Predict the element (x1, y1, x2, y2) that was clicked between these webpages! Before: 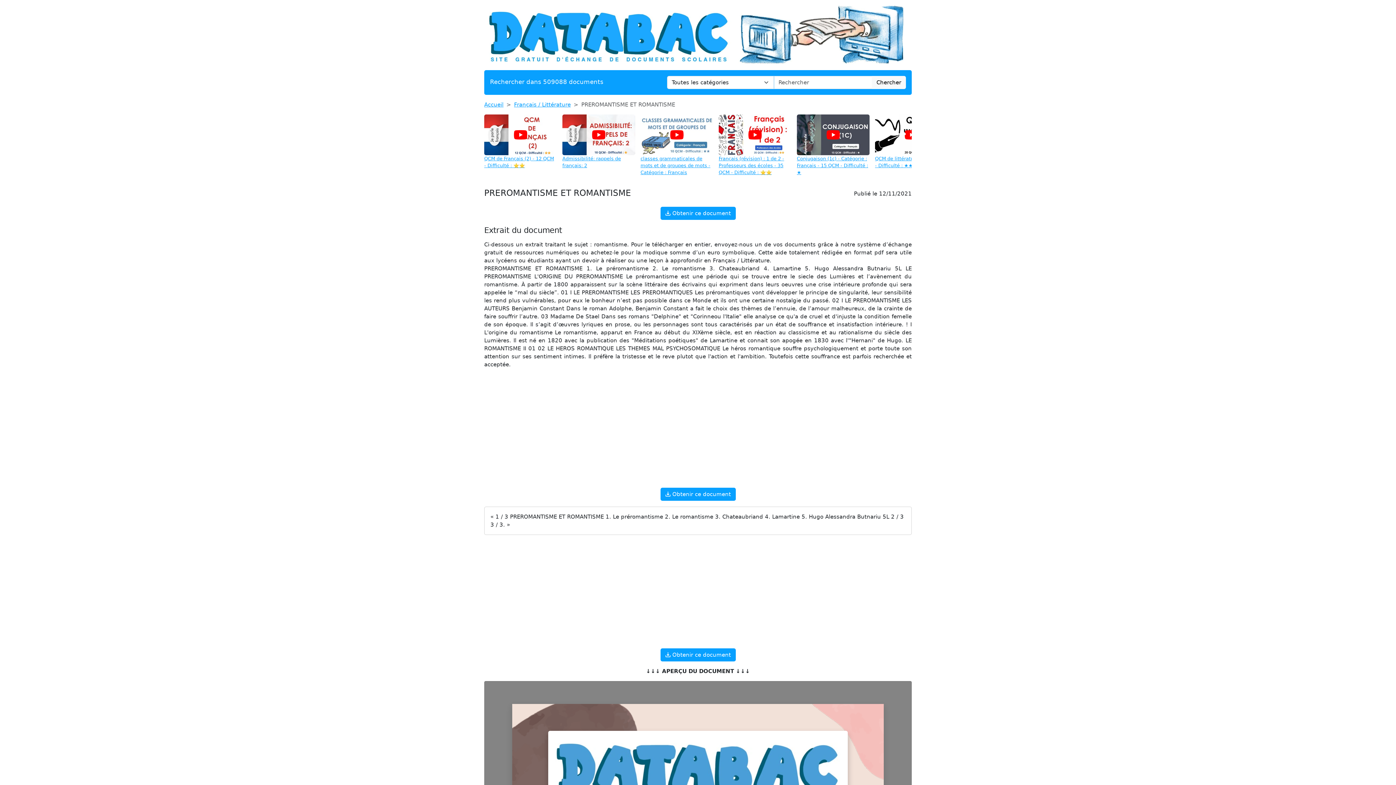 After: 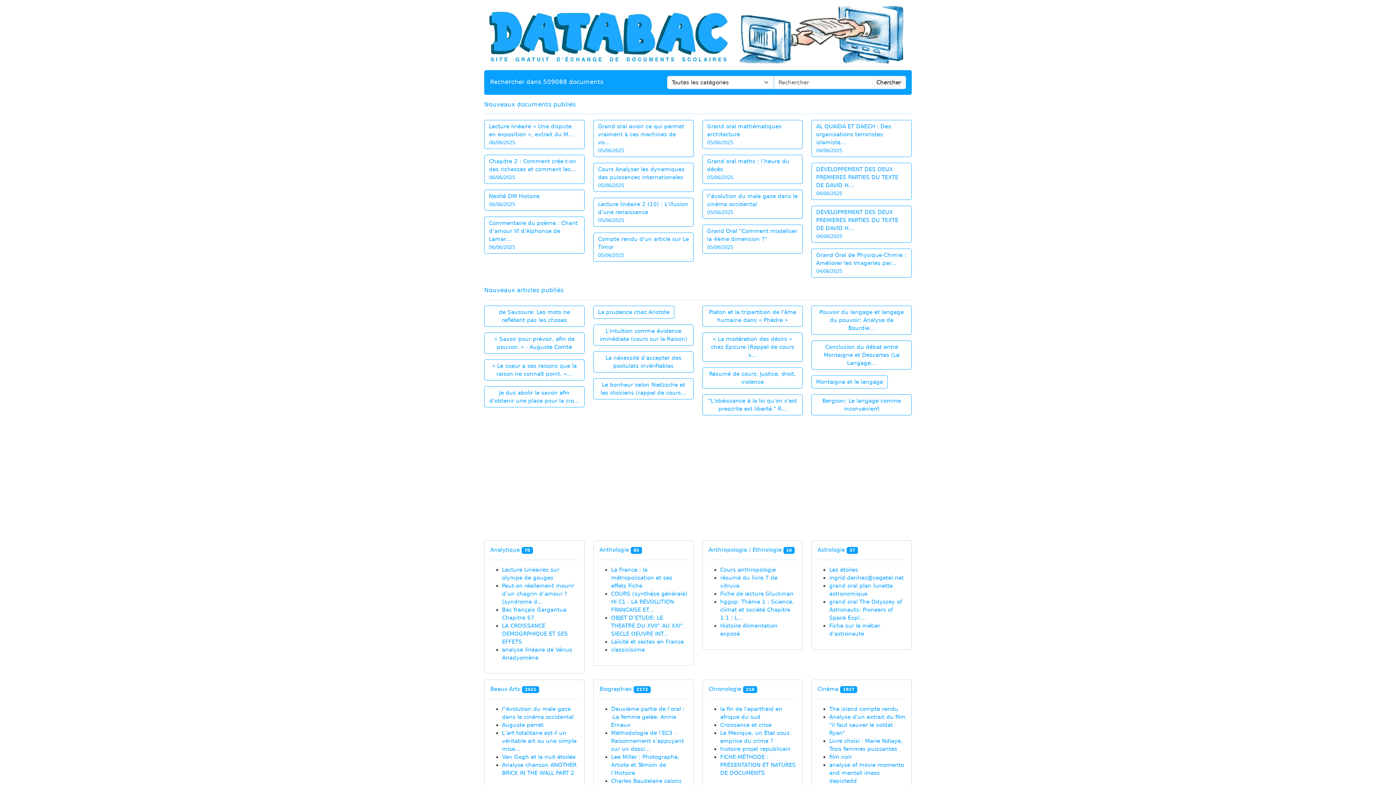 Action: bbox: (484, 101, 503, 107) label: Accueil